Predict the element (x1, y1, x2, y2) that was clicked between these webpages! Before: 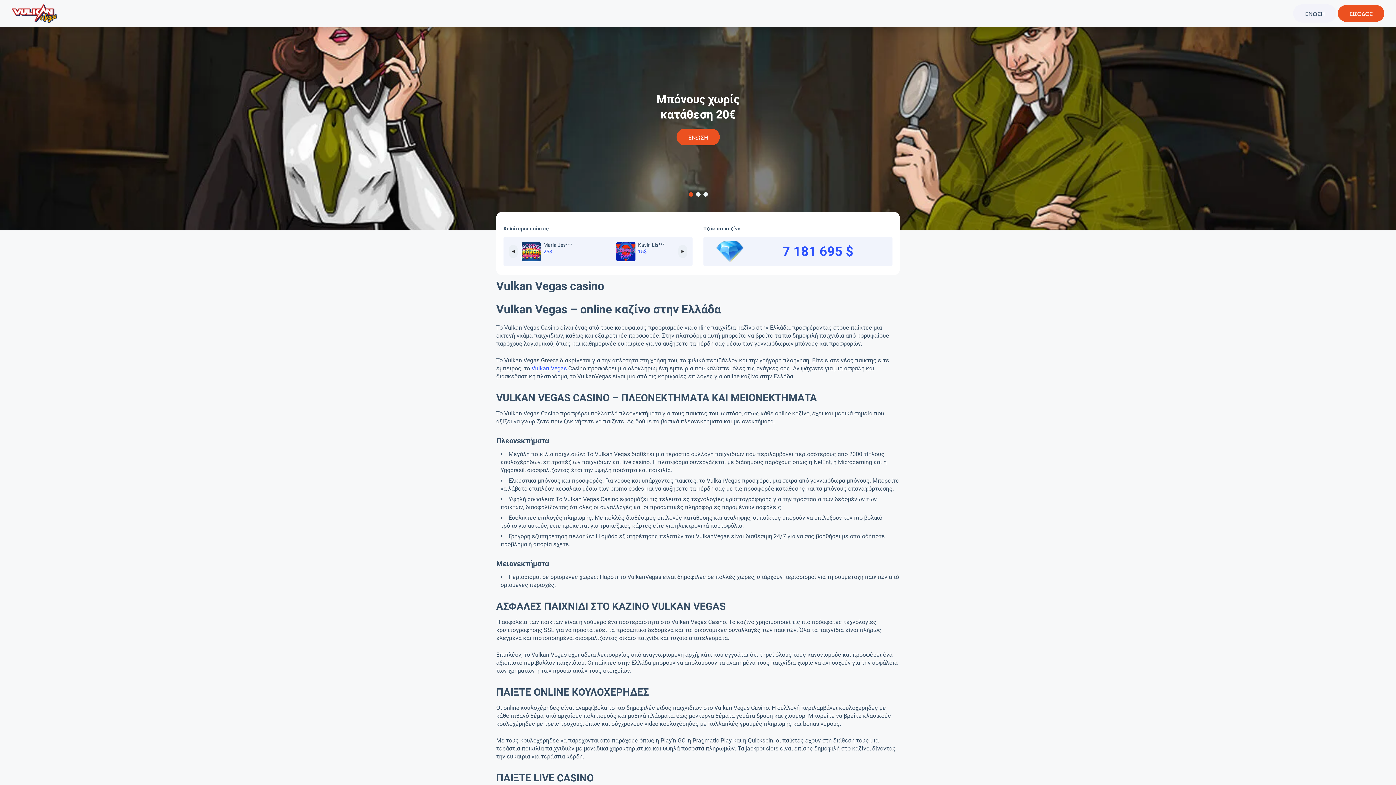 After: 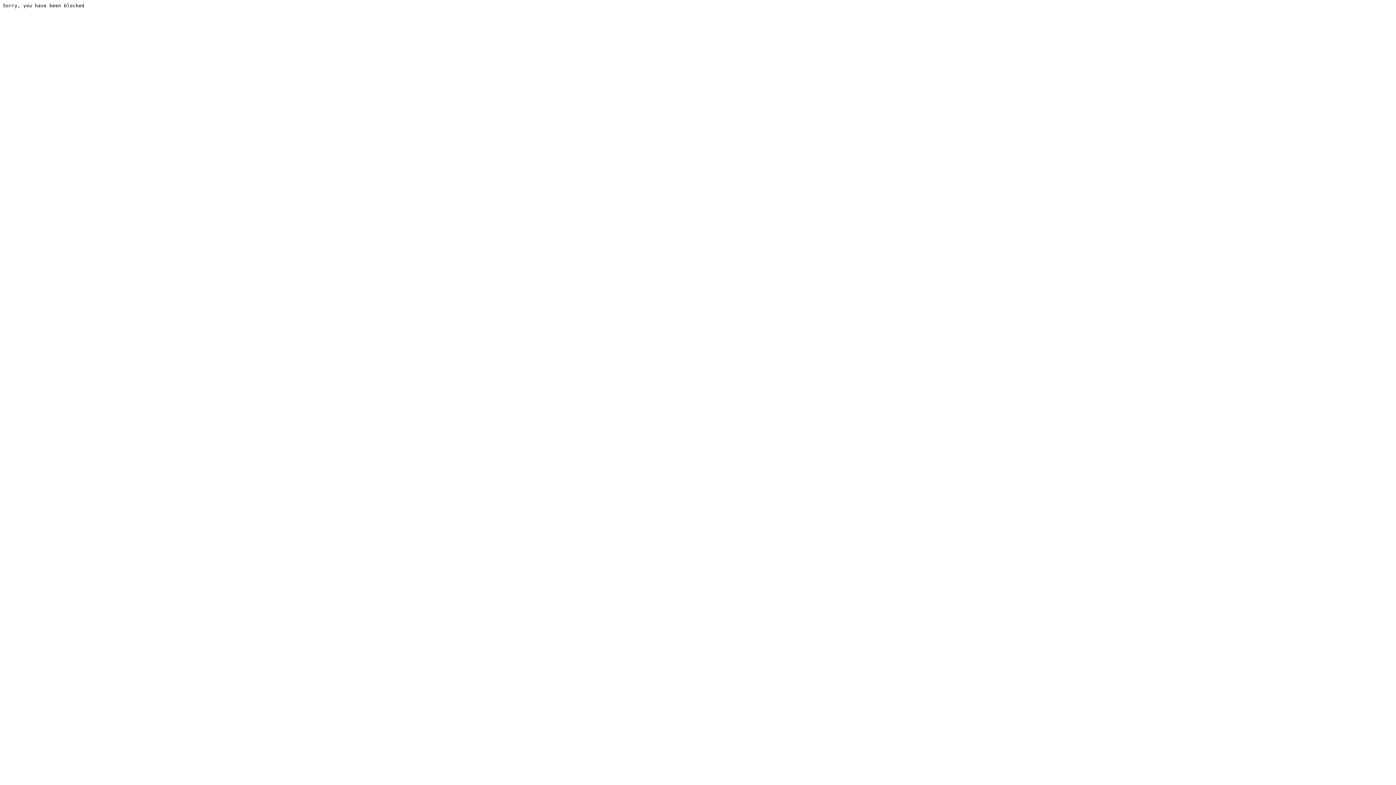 Action: bbox: (531, 365, 566, 372) label: Vulkan Vegas